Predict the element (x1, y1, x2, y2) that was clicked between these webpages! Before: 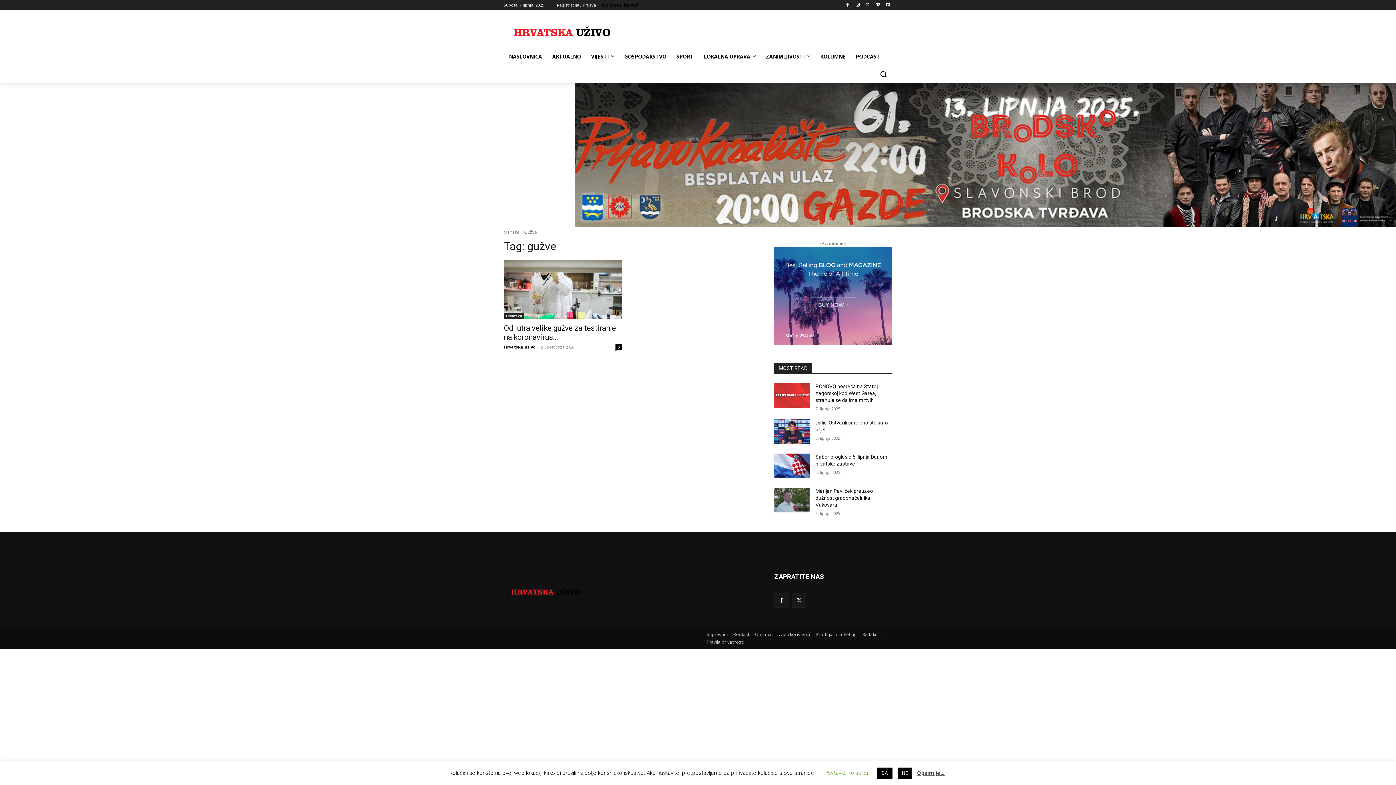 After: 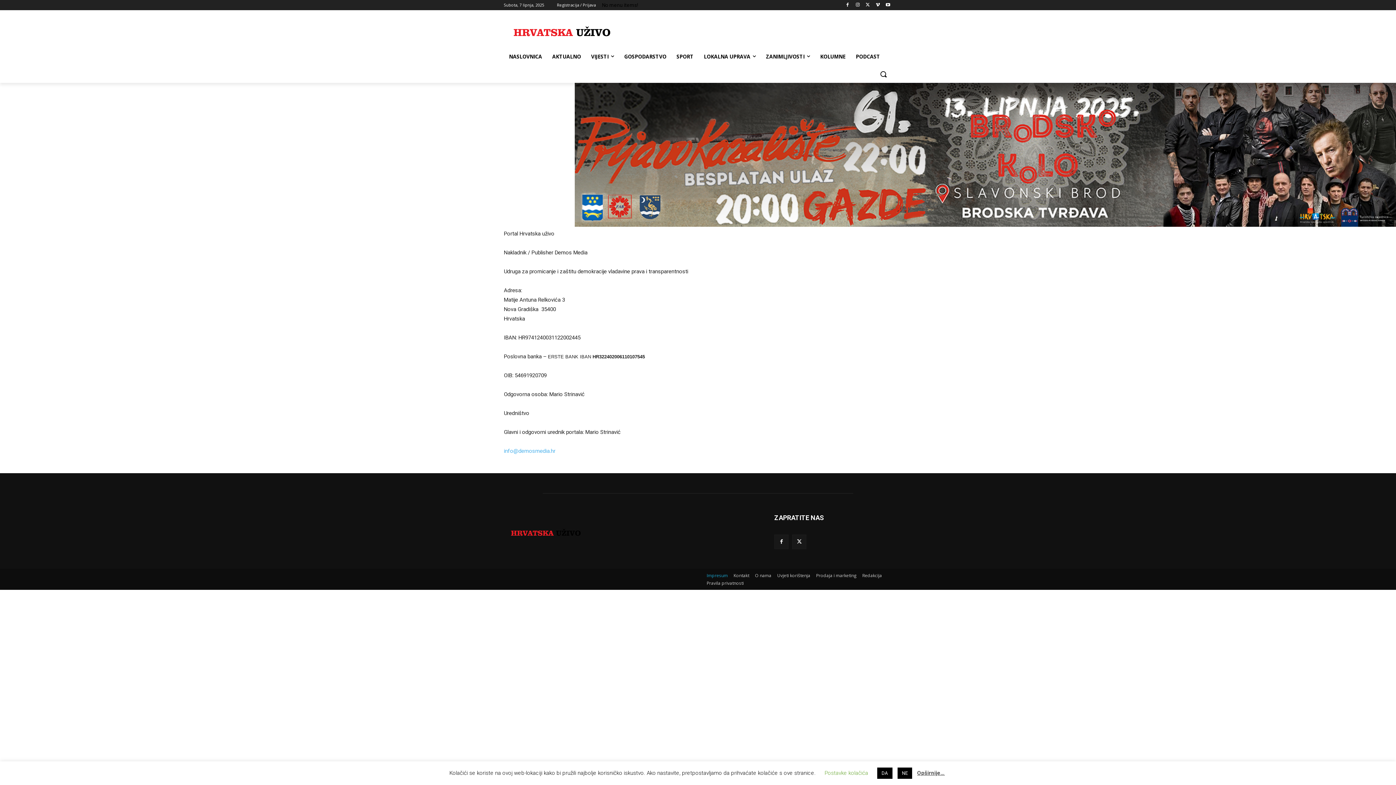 Action: bbox: (706, 630, 728, 638) label: Impresum